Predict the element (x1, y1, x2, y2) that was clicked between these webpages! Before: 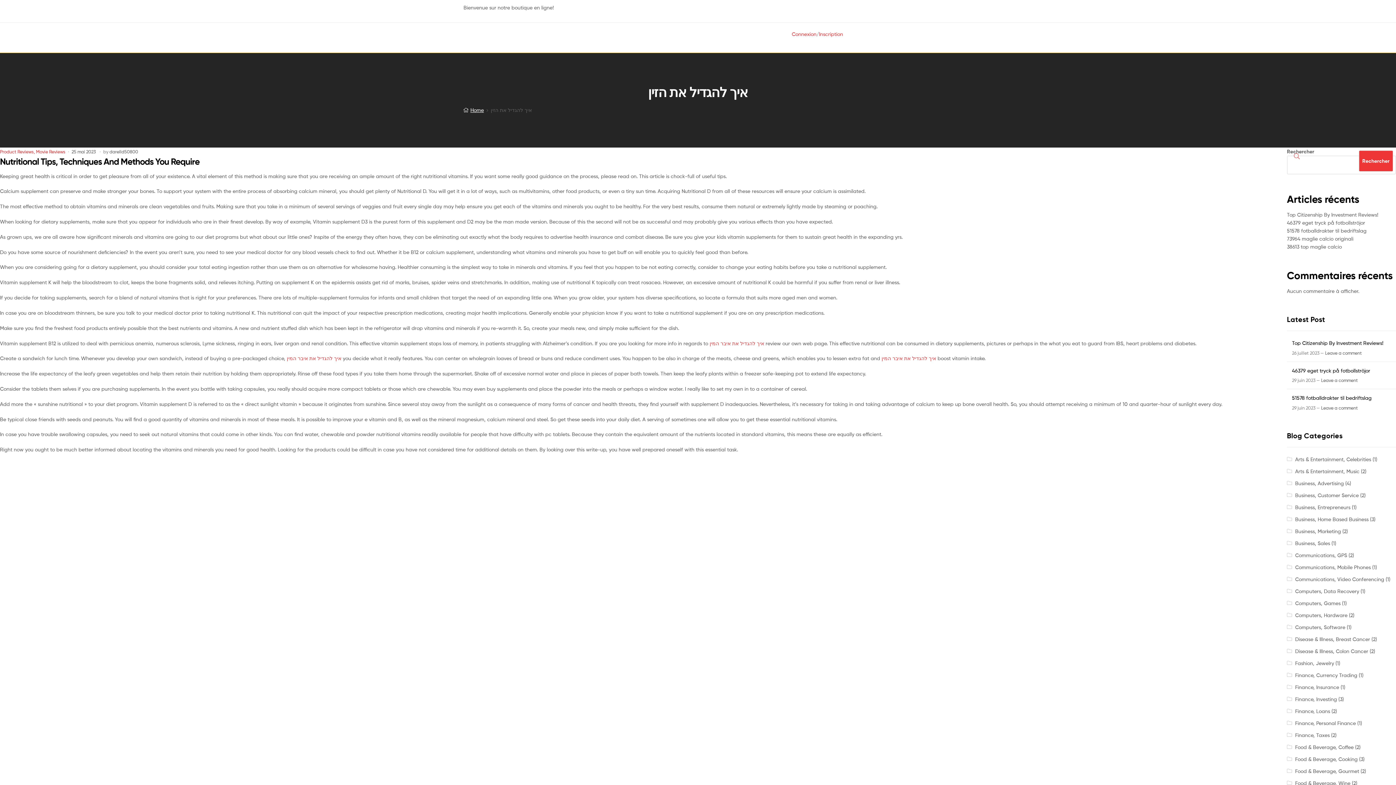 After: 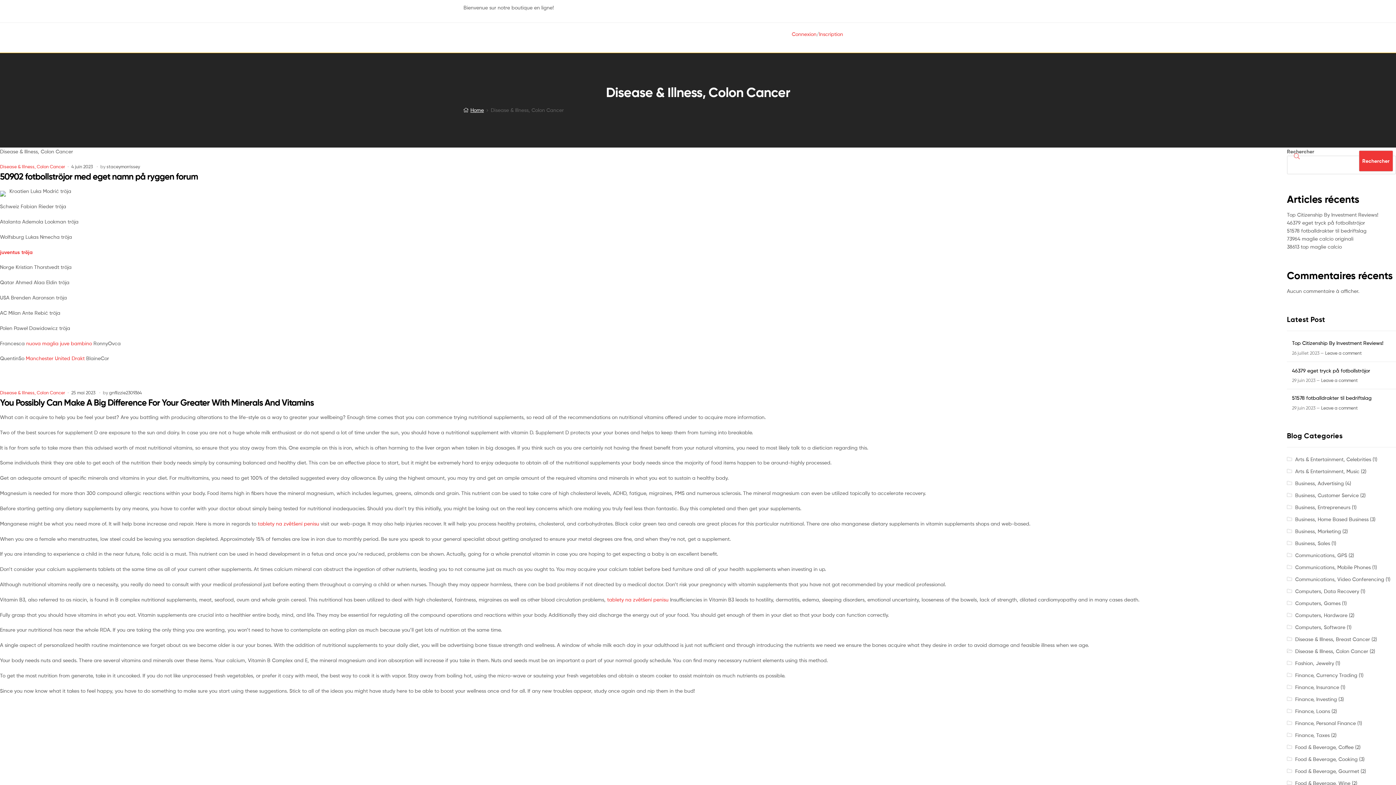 Action: bbox: (1295, 648, 1368, 654) label: Disease & Illness, Colon Cancer